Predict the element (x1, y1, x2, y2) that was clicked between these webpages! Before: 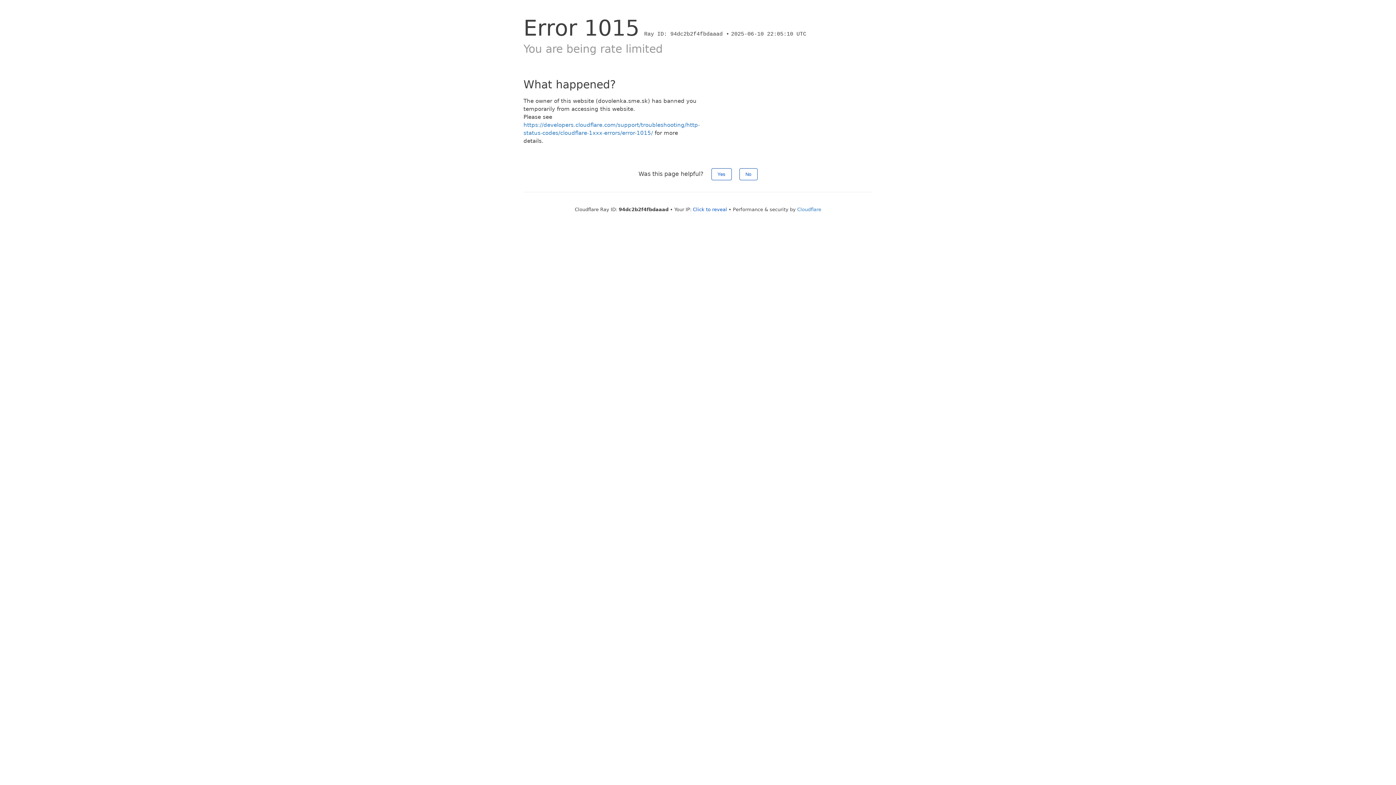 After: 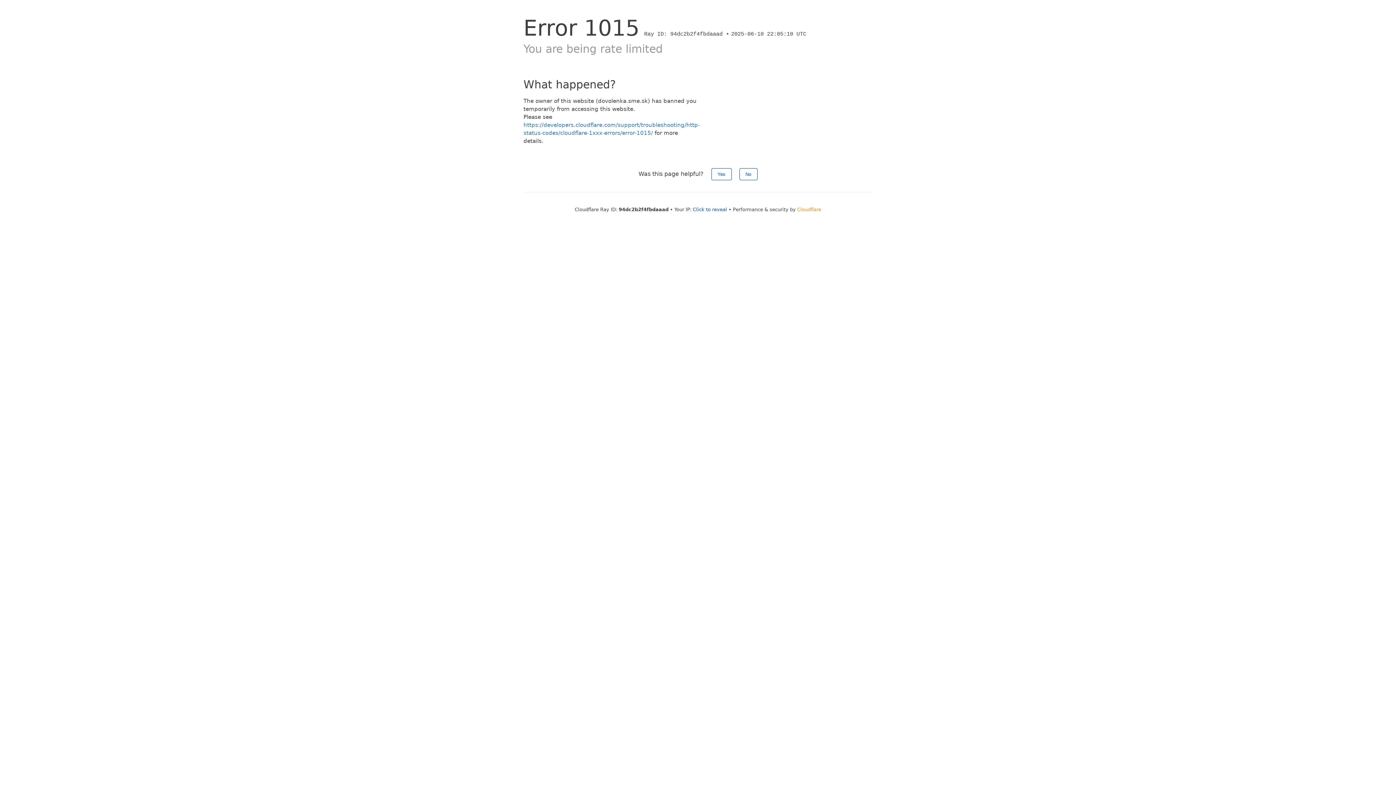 Action: label: Cloudflare bbox: (797, 206, 821, 212)